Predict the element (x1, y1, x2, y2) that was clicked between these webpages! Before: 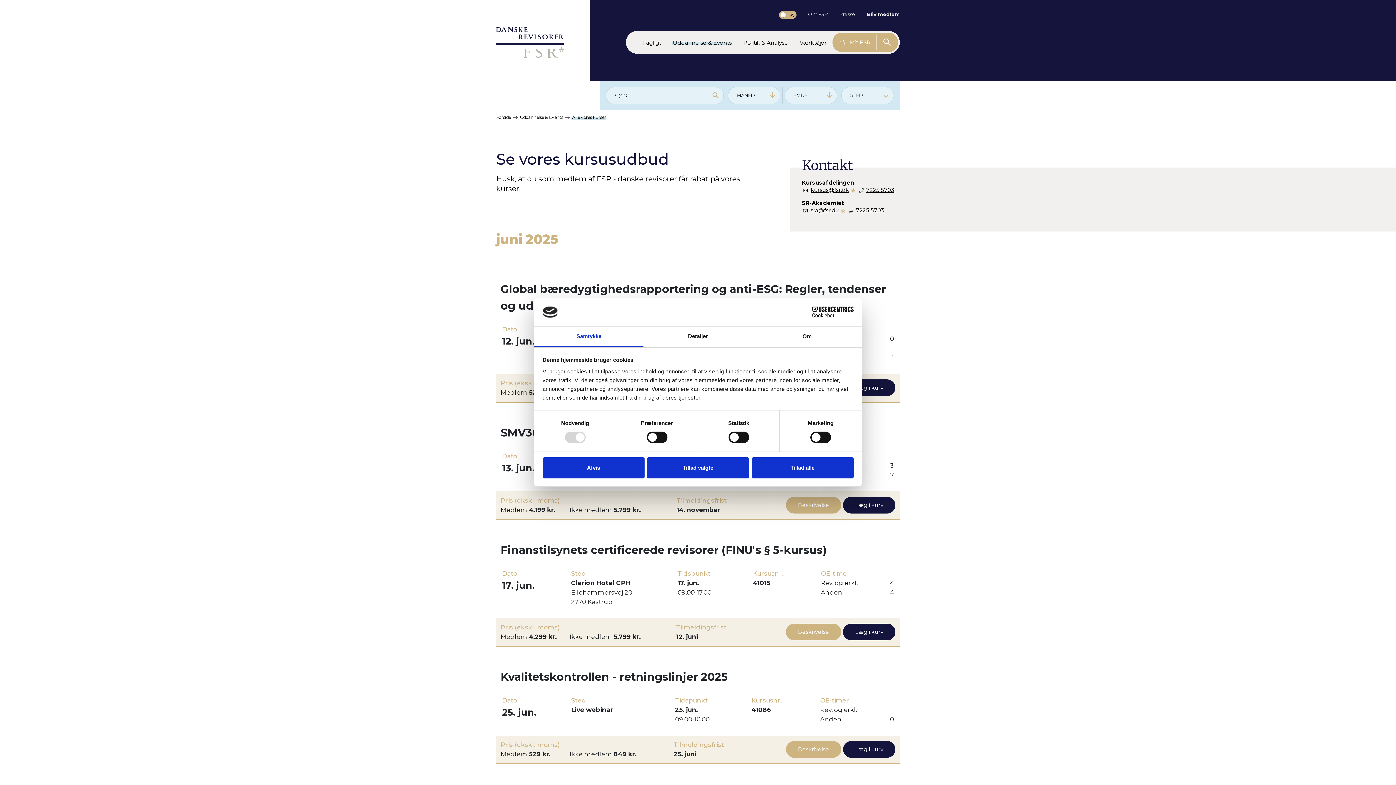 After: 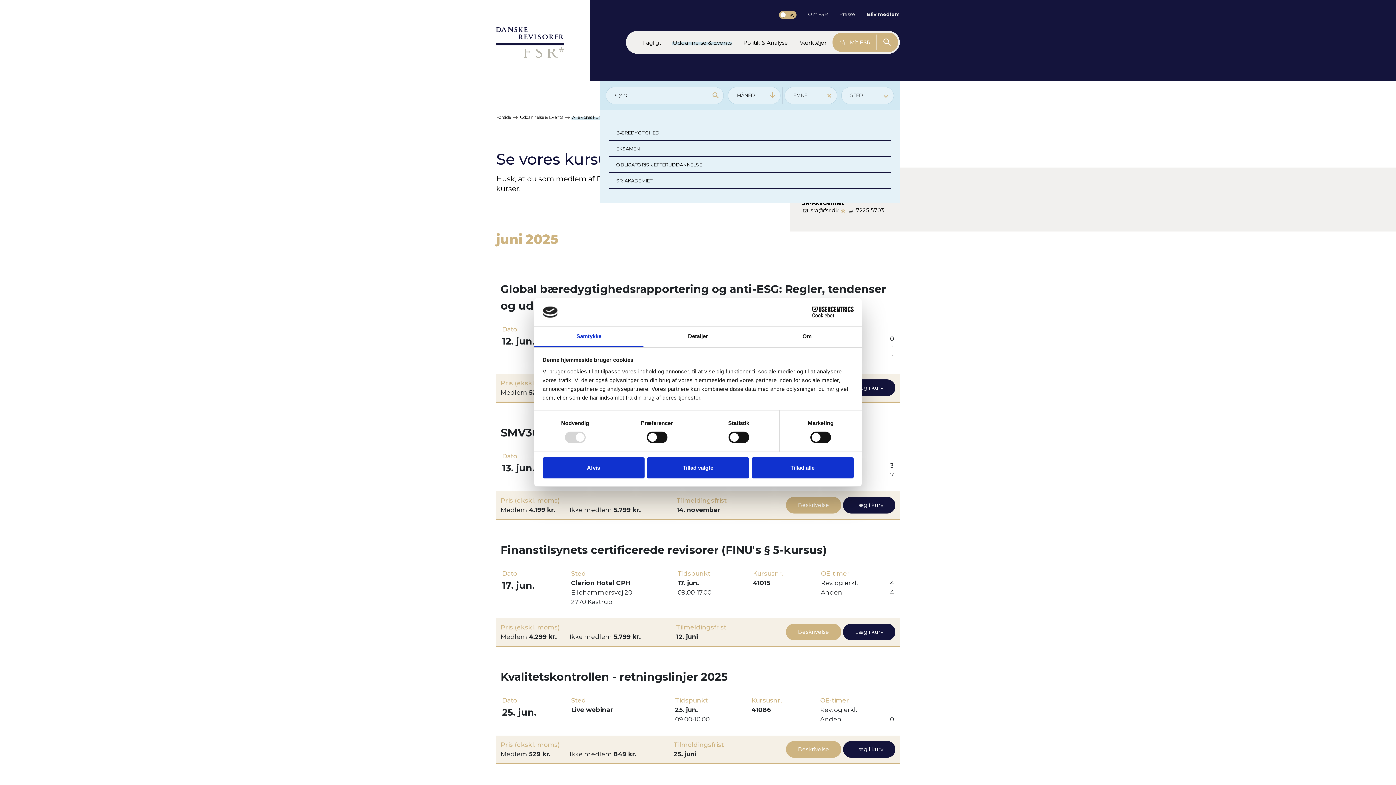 Action: bbox: (784, 86, 837, 104) label: EMNE